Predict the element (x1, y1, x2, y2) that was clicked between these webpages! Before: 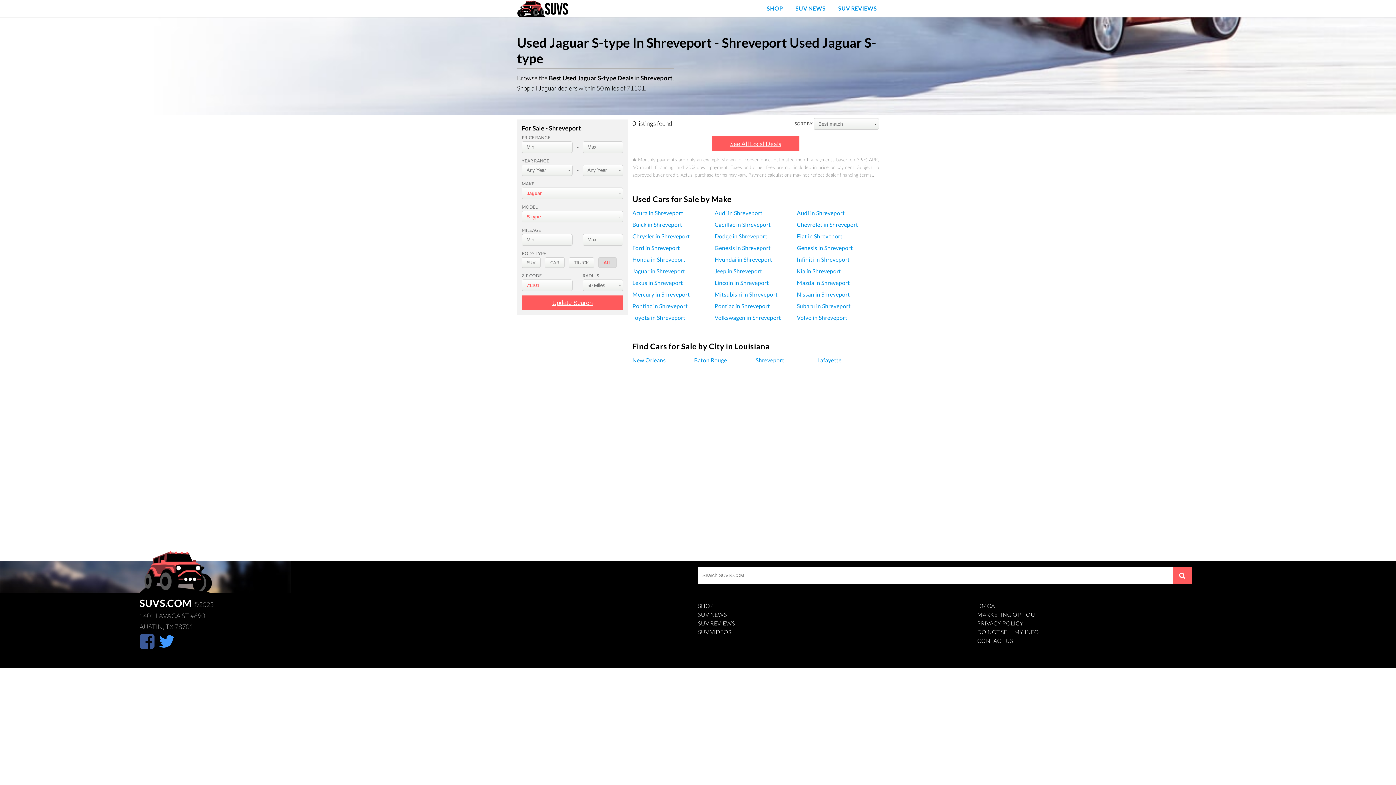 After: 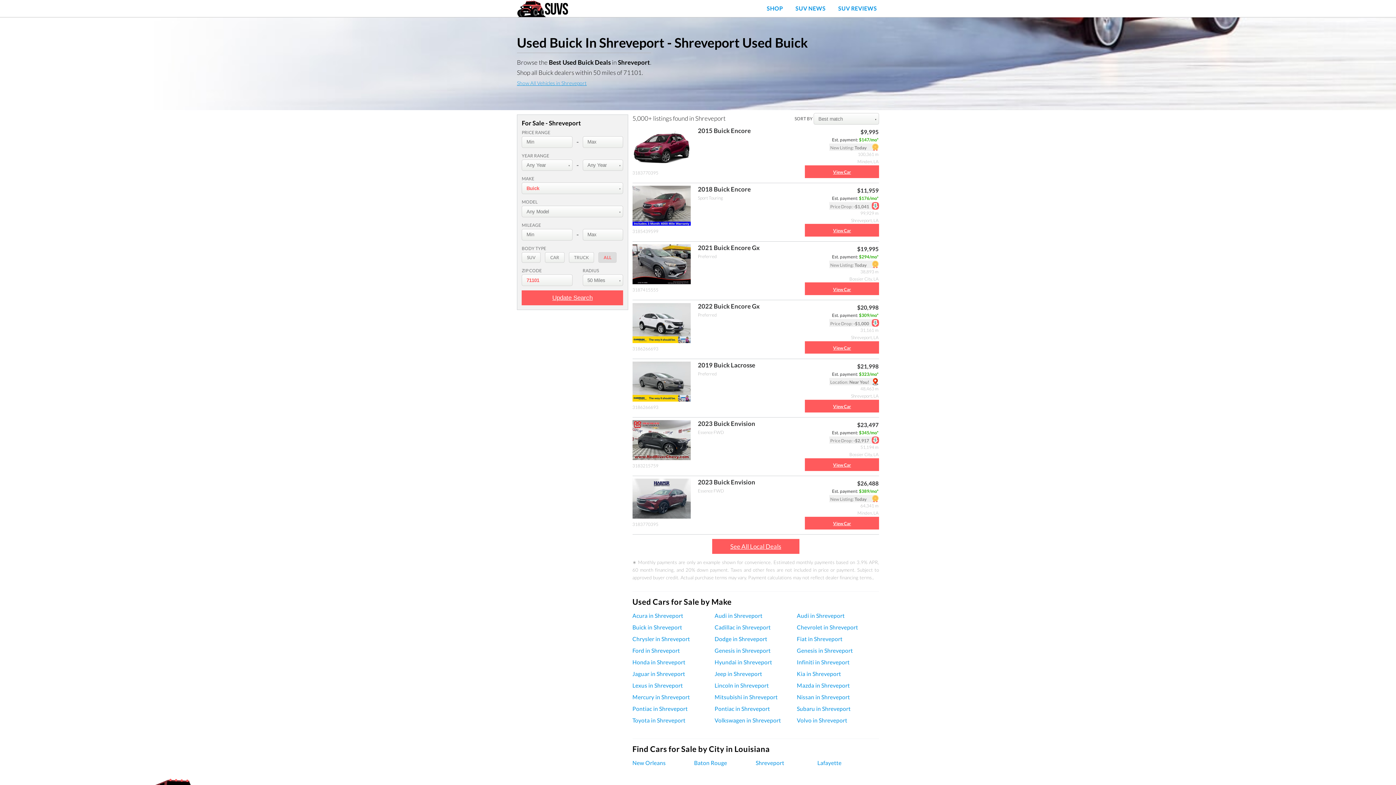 Action: label: Buick in Shreveport bbox: (632, 220, 714, 232)